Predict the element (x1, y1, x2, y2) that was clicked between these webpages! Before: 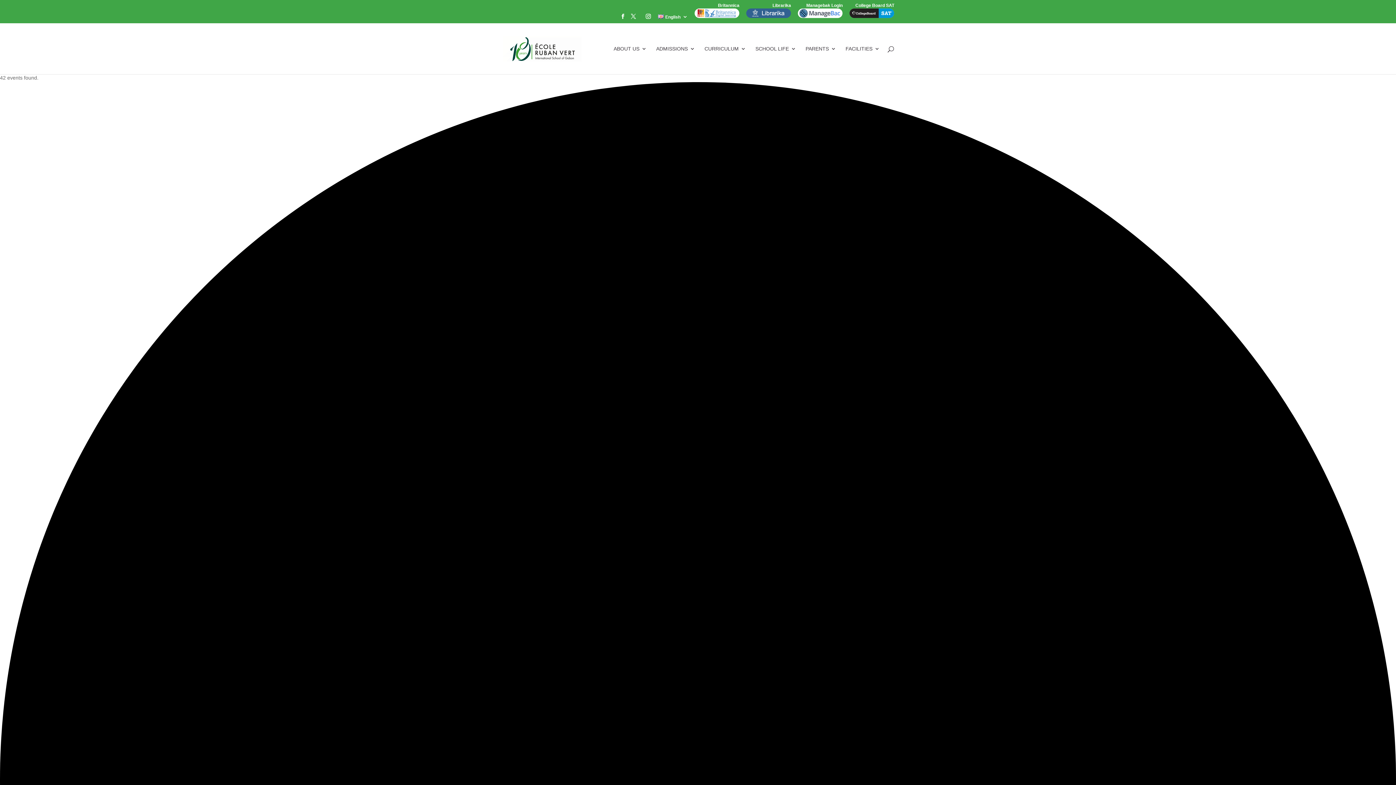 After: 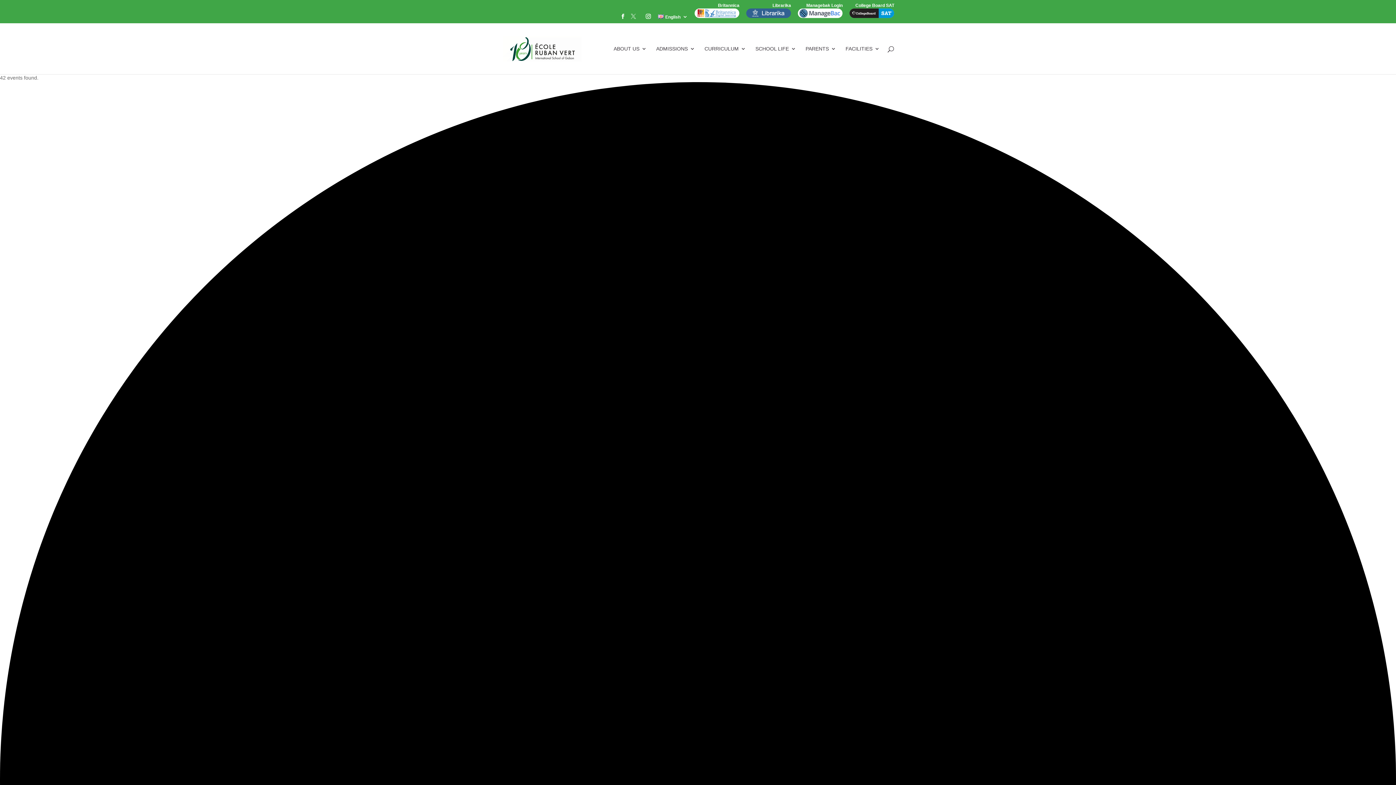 Action: bbox: (631, 13, 636, 23)